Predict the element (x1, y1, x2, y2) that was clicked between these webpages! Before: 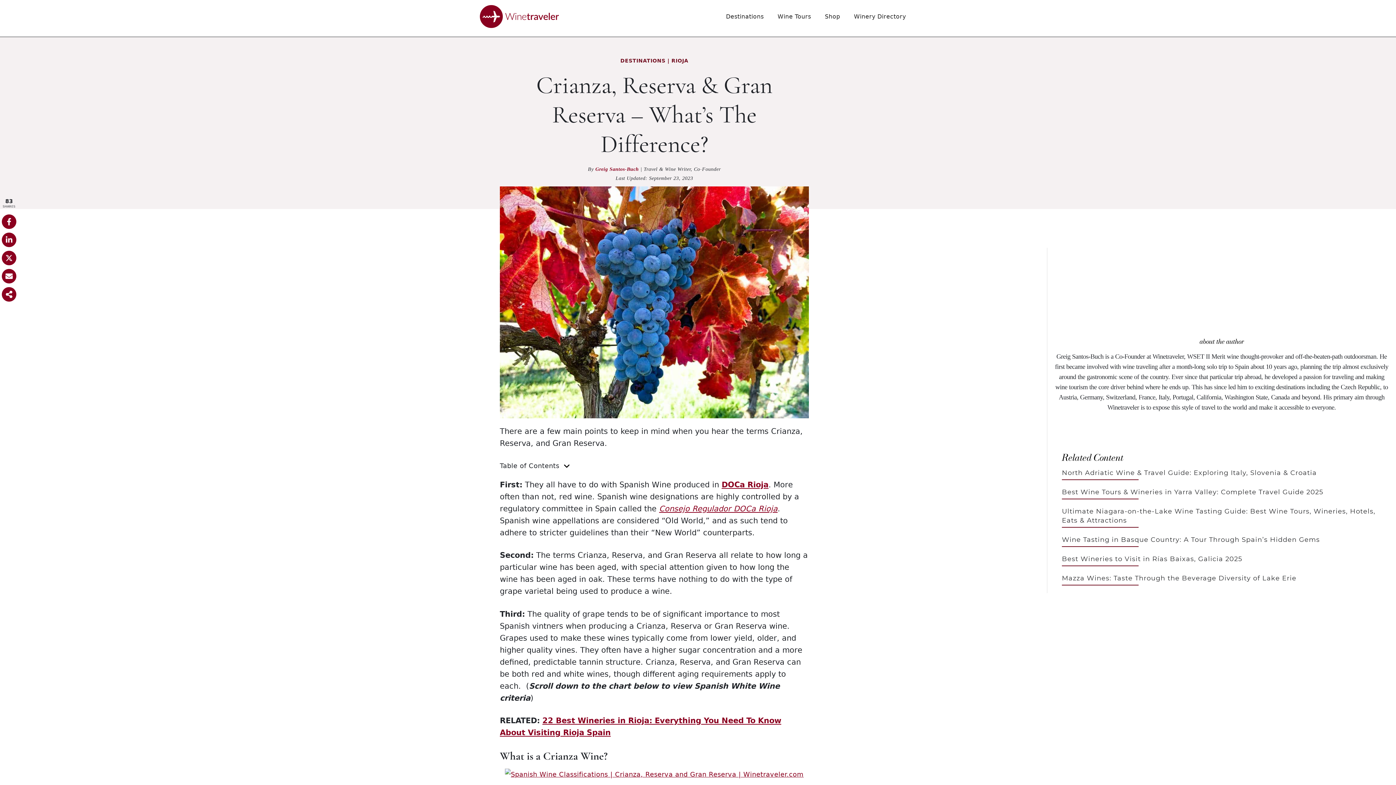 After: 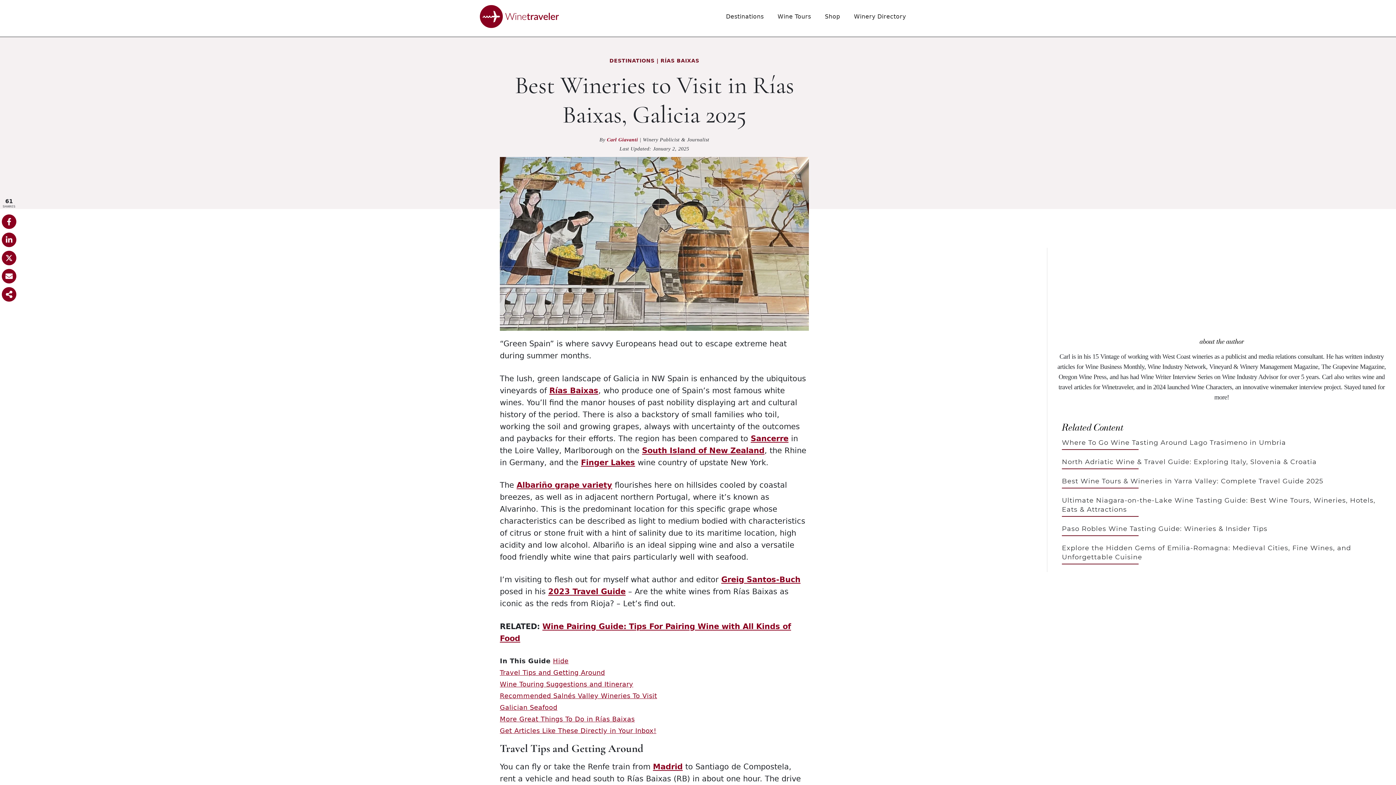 Action: bbox: (1062, 554, 1381, 564) label: Best Wineries to Visit in Rías Baixas, Galicia 2025